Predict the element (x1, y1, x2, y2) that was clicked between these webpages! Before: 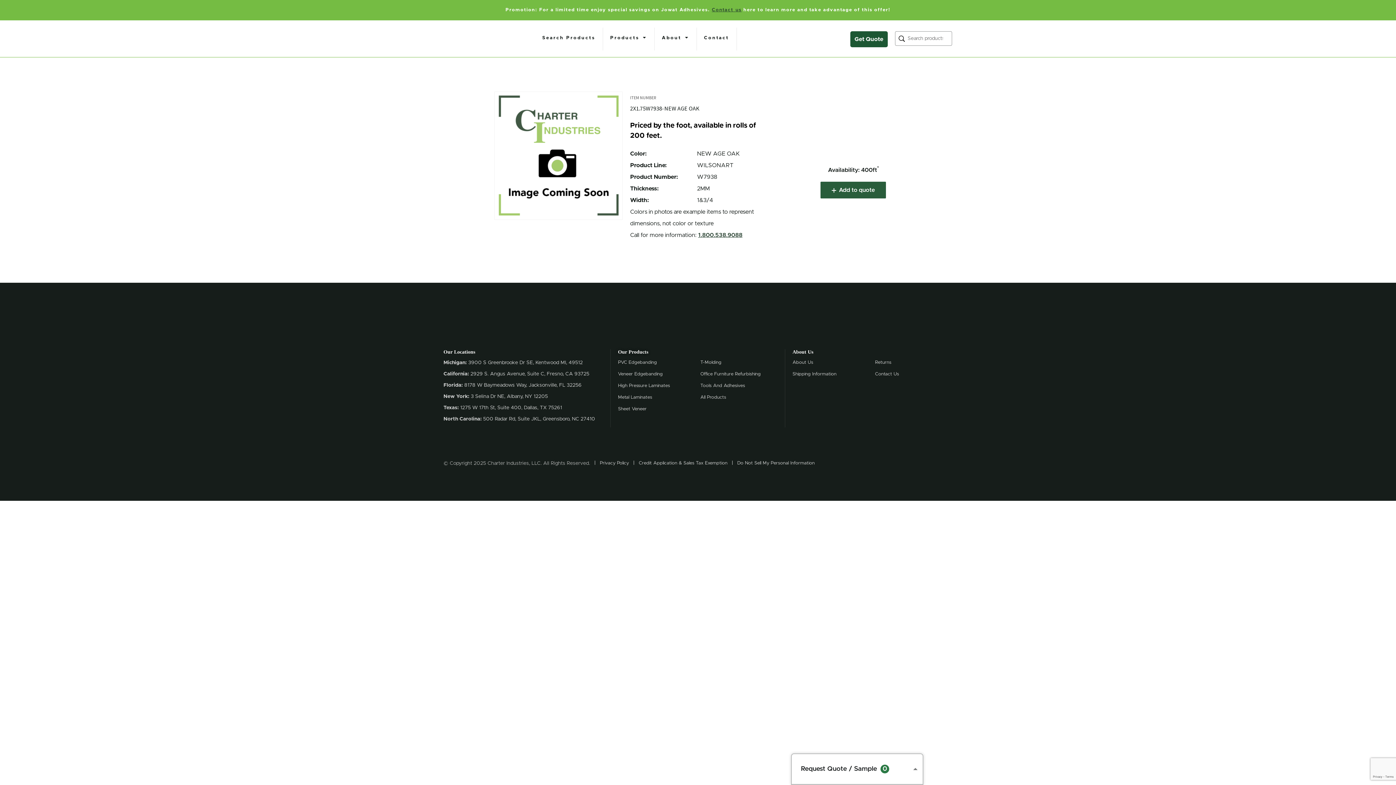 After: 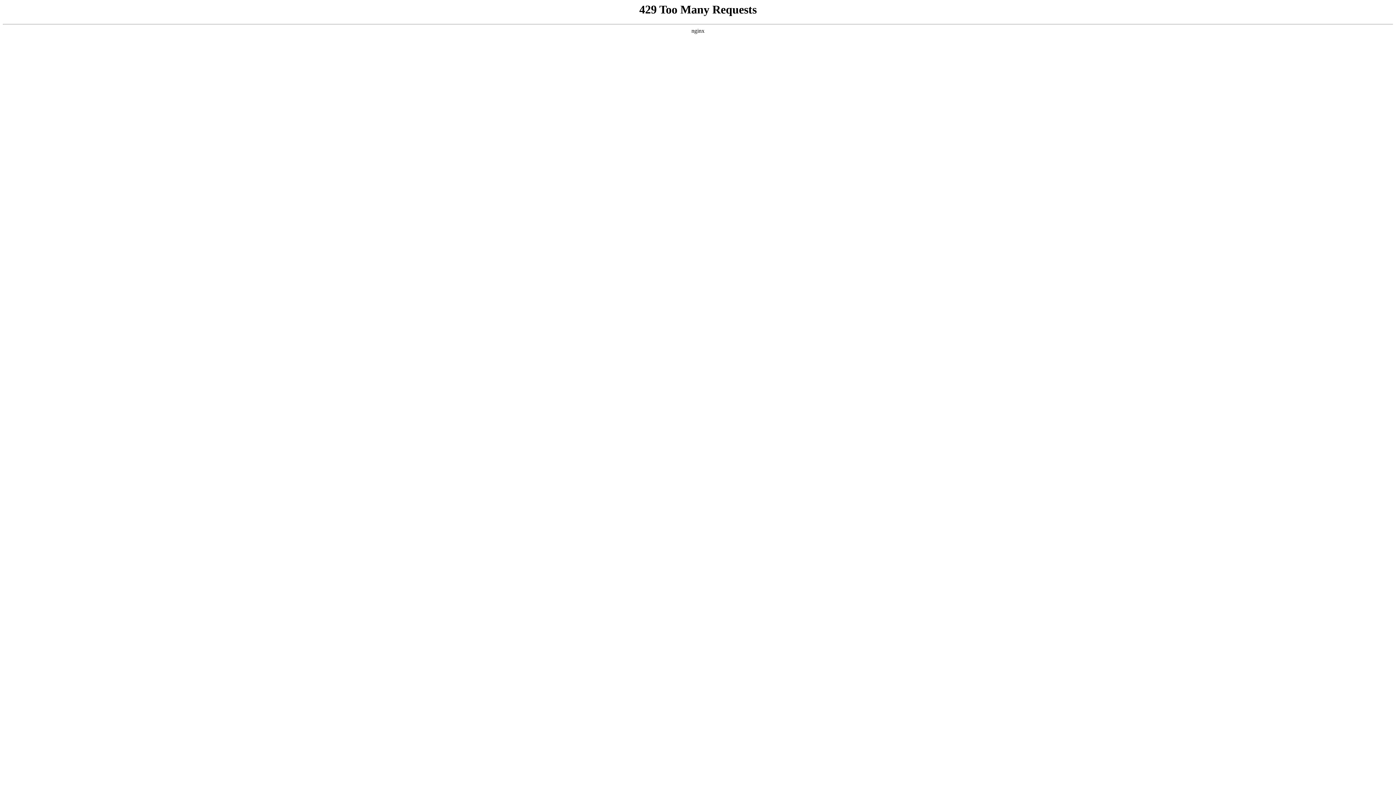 Action: label: All Products bbox: (700, 394, 777, 400)